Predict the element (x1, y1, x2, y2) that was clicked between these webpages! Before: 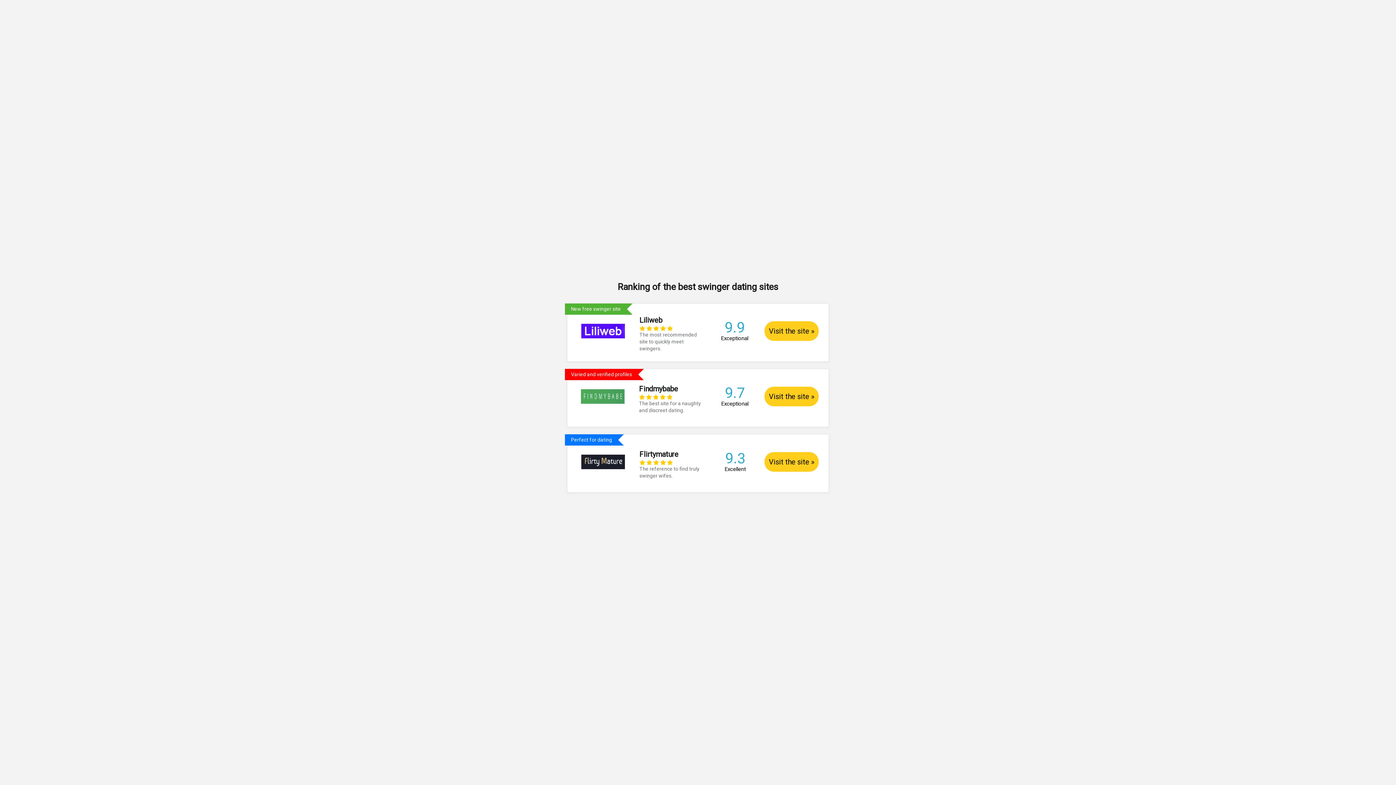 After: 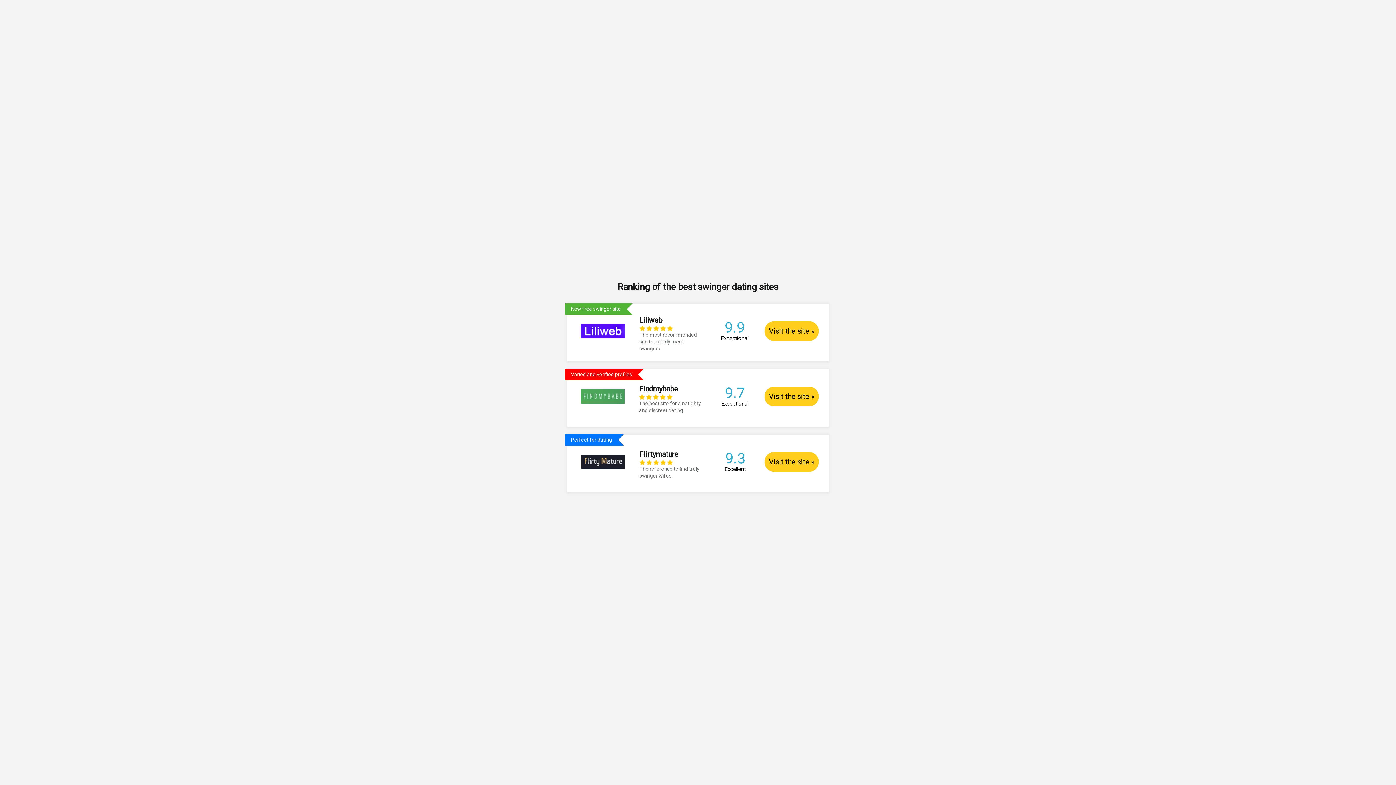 Action: label: Varied and verified profiles
	
Findmybabe
    
The best site for a naughty and discreet dating.
	9.7 Exceptional	Visit the site » bbox: (567, 369, 828, 419)